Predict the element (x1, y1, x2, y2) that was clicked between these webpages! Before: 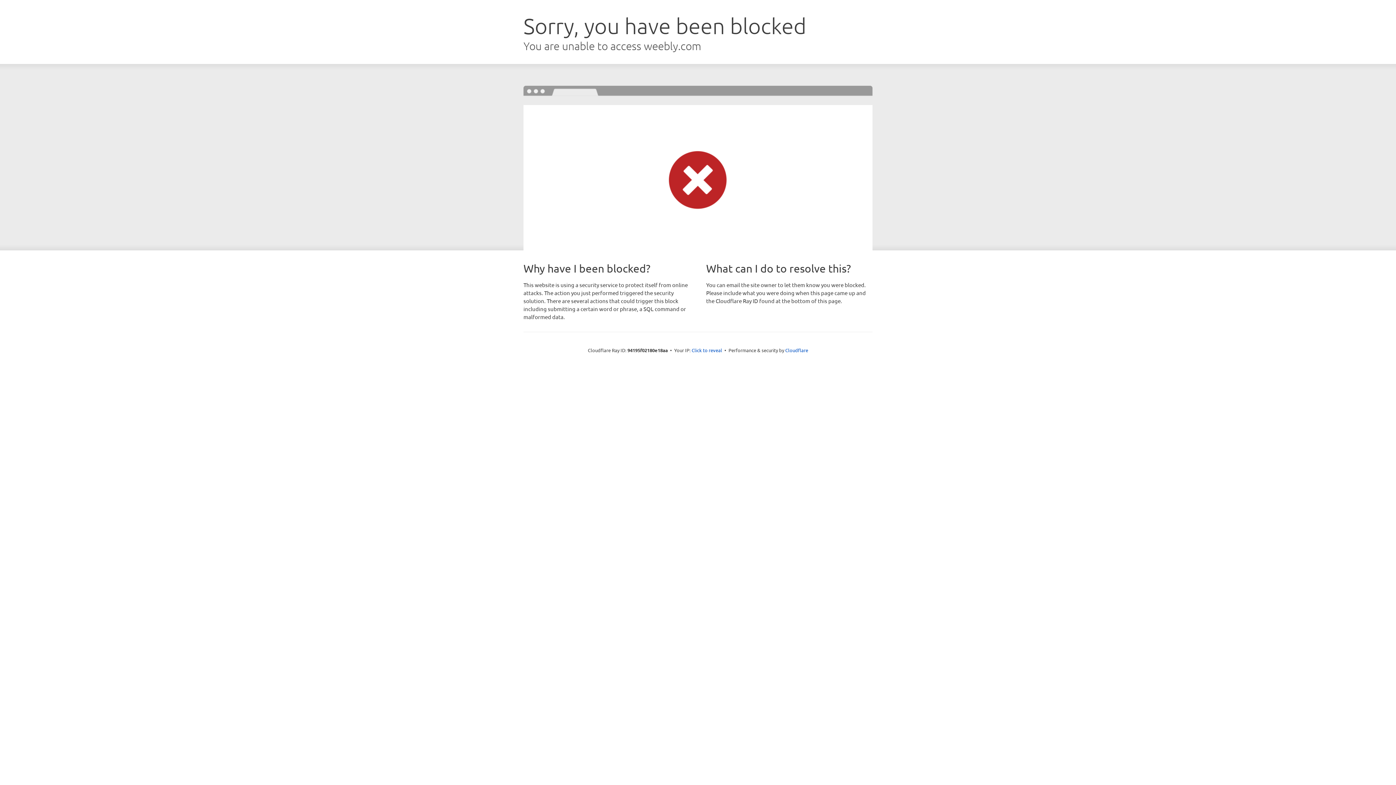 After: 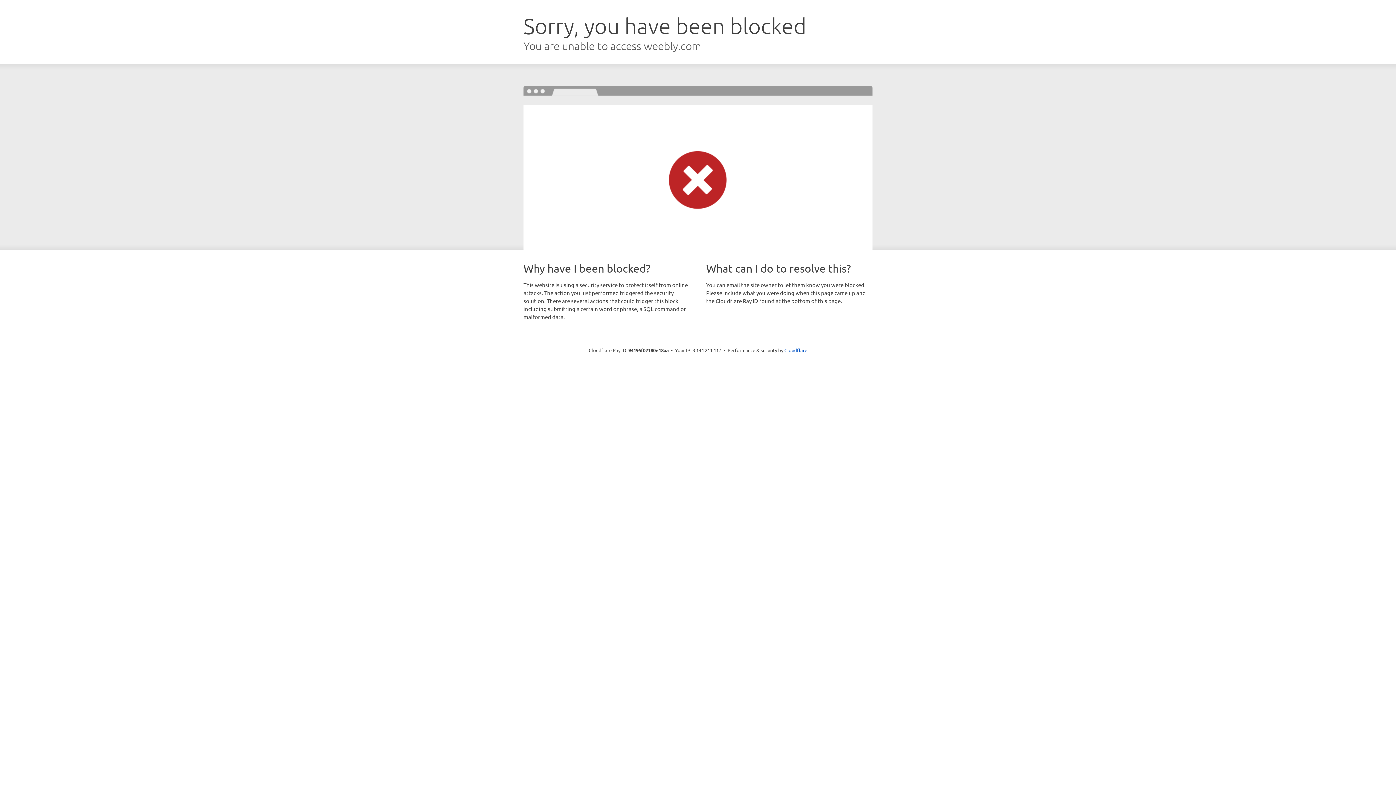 Action: bbox: (691, 346, 722, 353) label: Click to reveal